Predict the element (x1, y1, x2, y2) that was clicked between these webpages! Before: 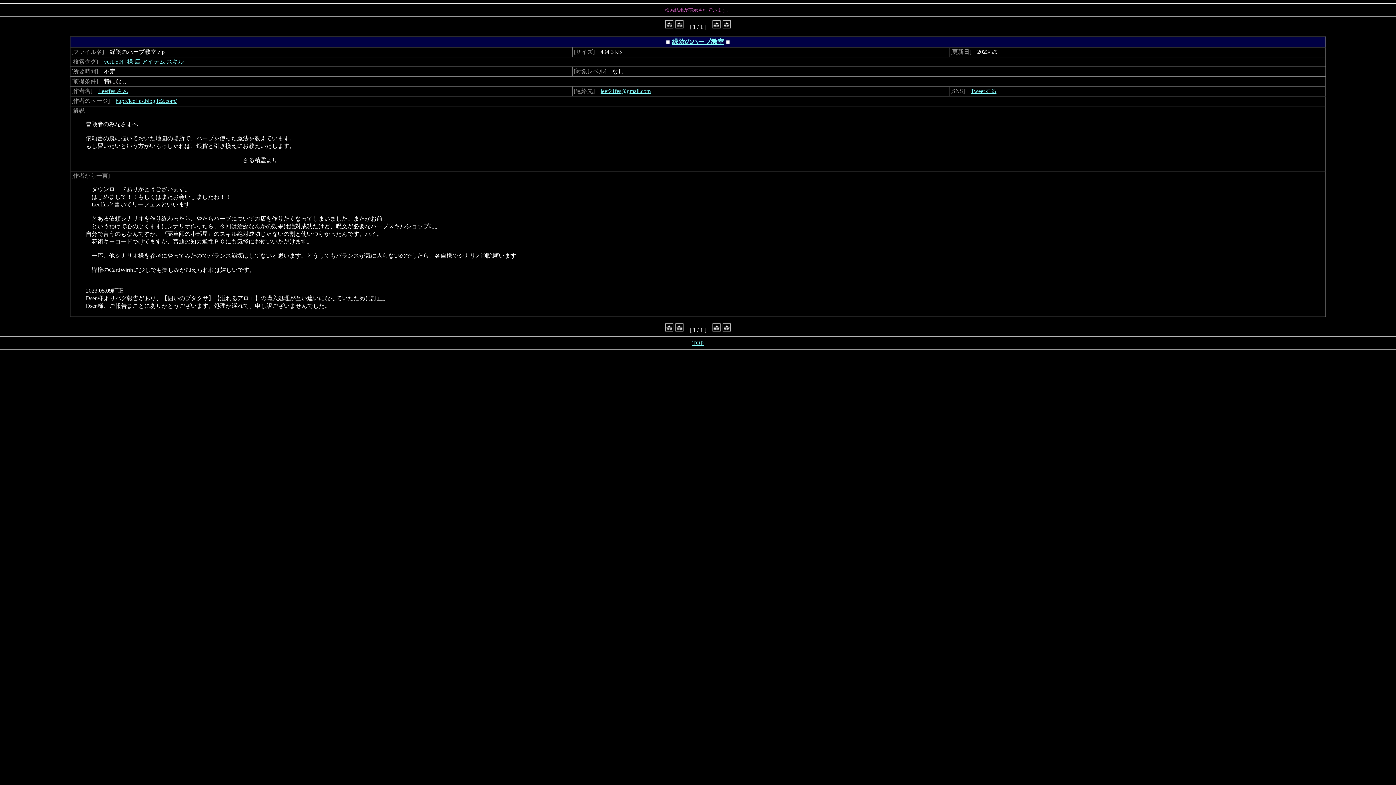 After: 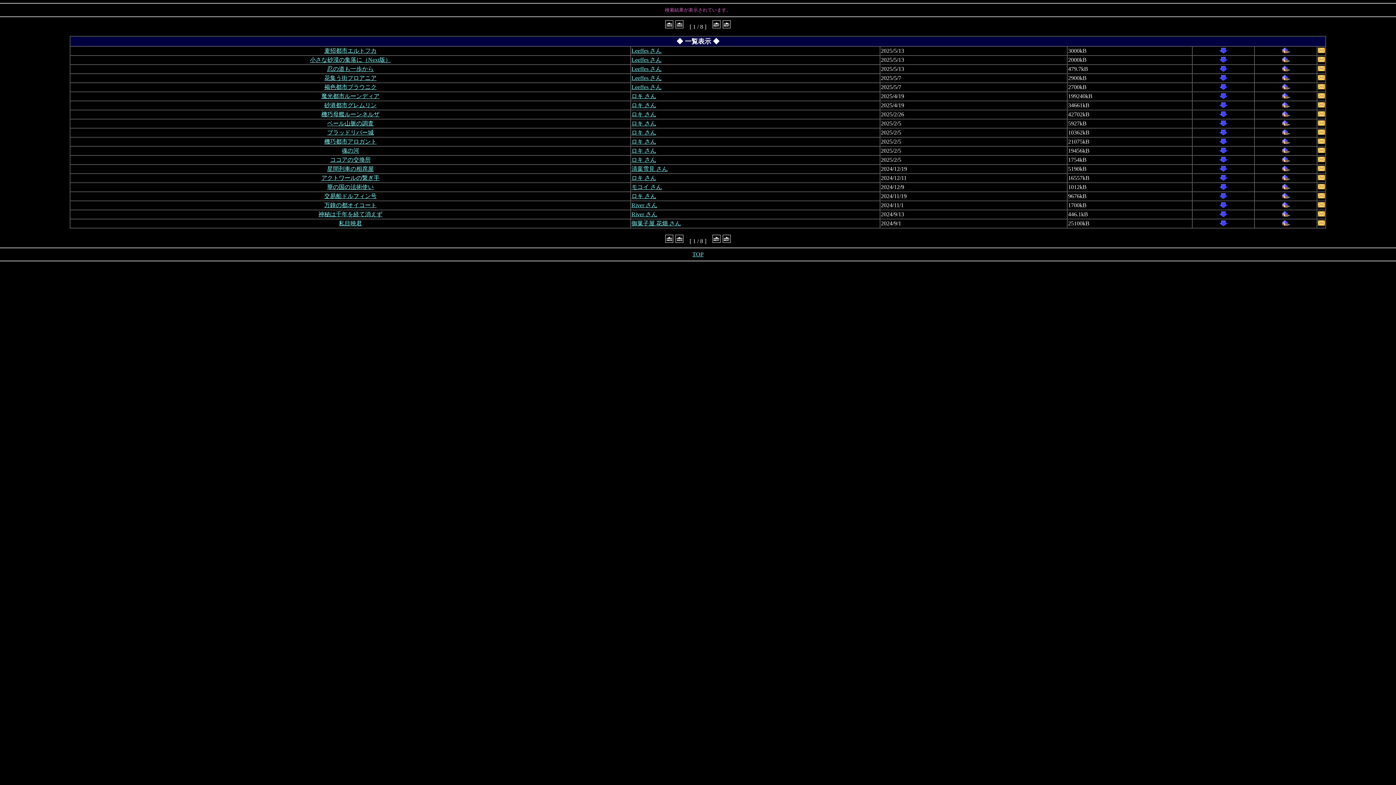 Action: bbox: (141, 58, 165, 64) label: アイテム